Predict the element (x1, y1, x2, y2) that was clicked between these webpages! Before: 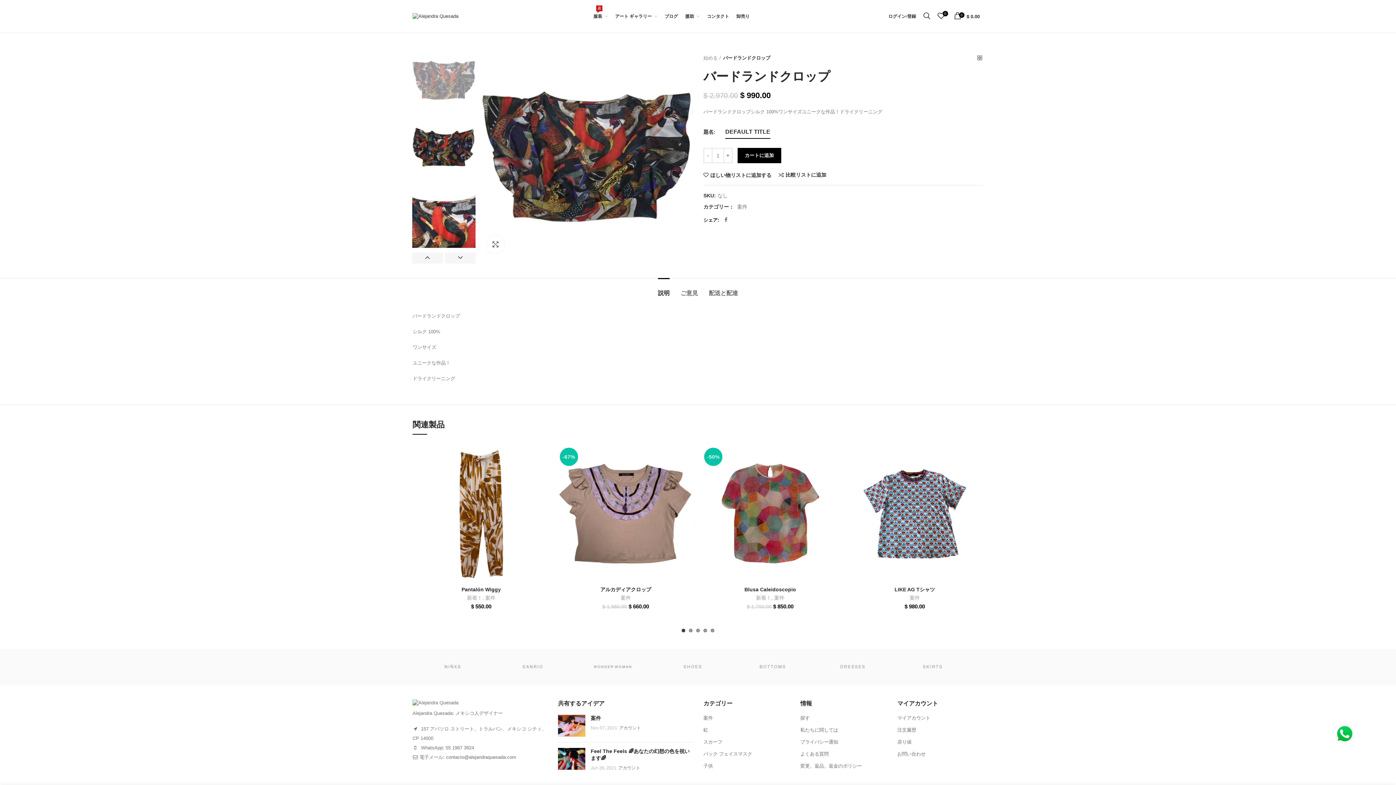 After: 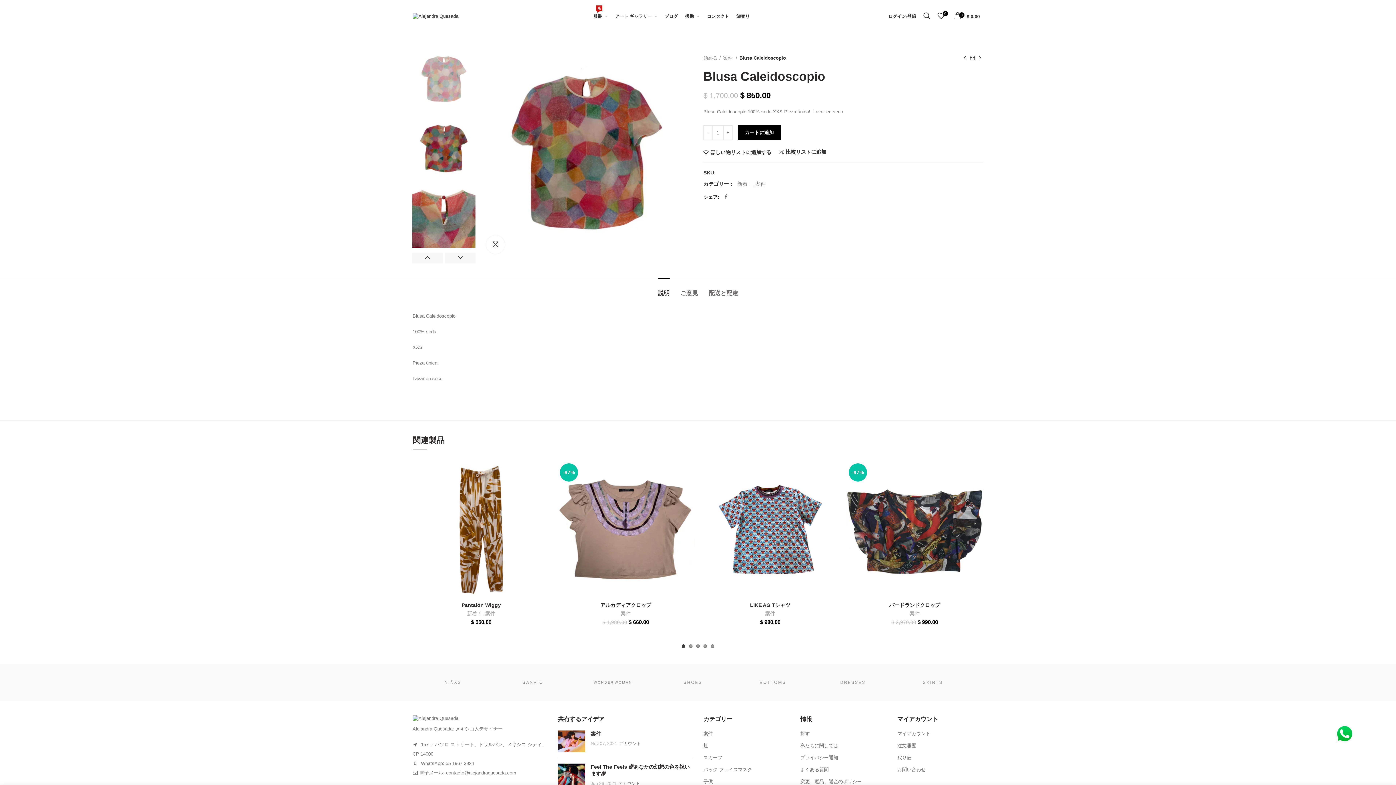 Action: bbox: (701, 445, 839, 582)